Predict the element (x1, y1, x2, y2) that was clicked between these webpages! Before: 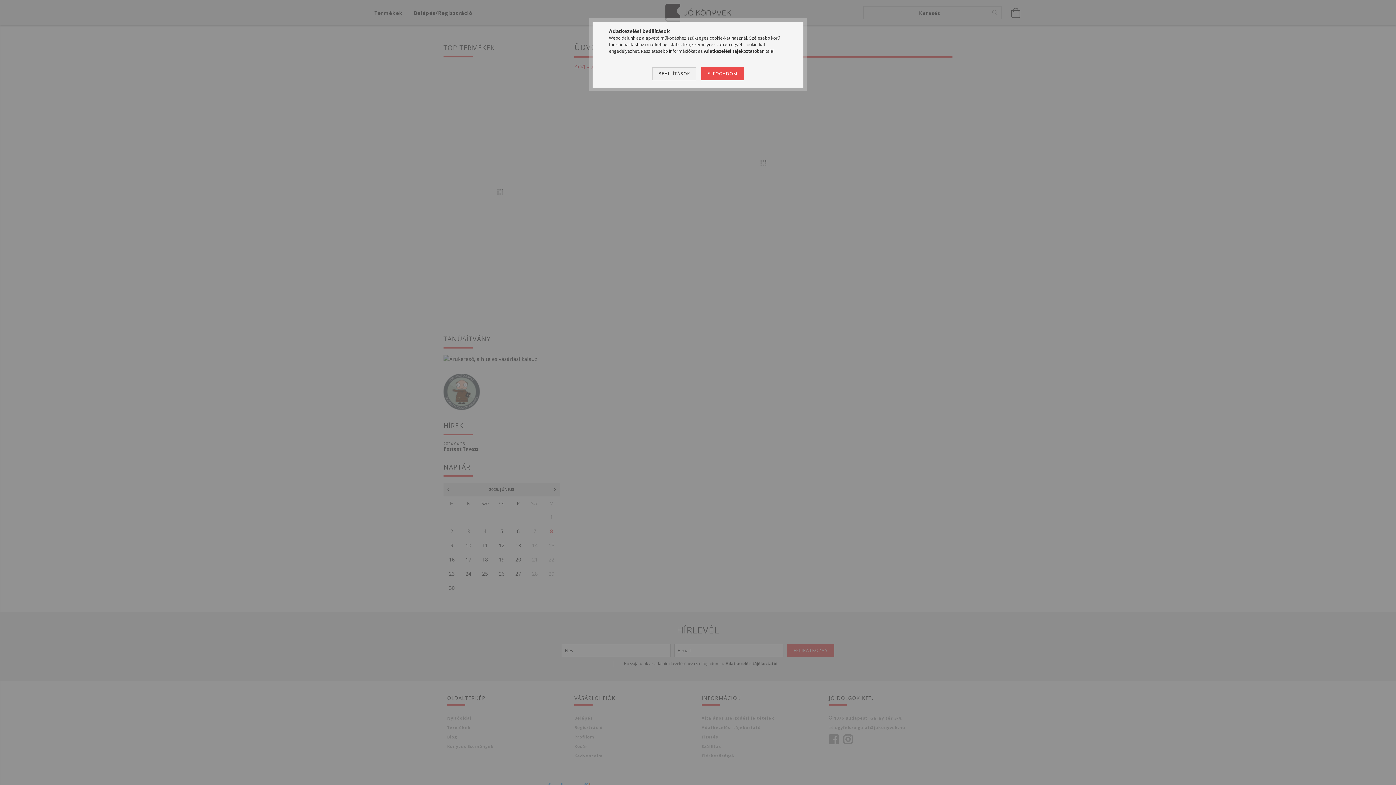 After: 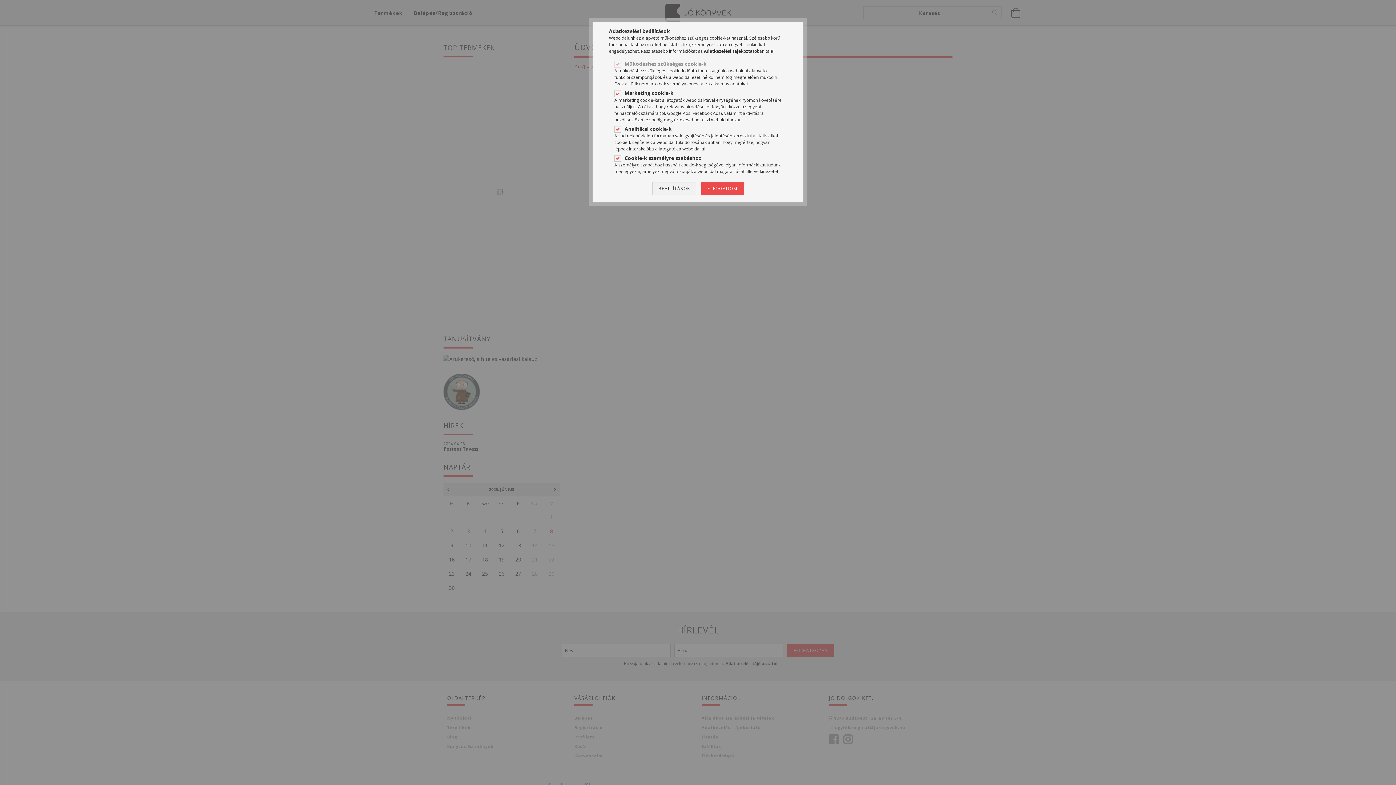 Action: label: BEÁLLÍTÁSOK bbox: (652, 67, 696, 80)